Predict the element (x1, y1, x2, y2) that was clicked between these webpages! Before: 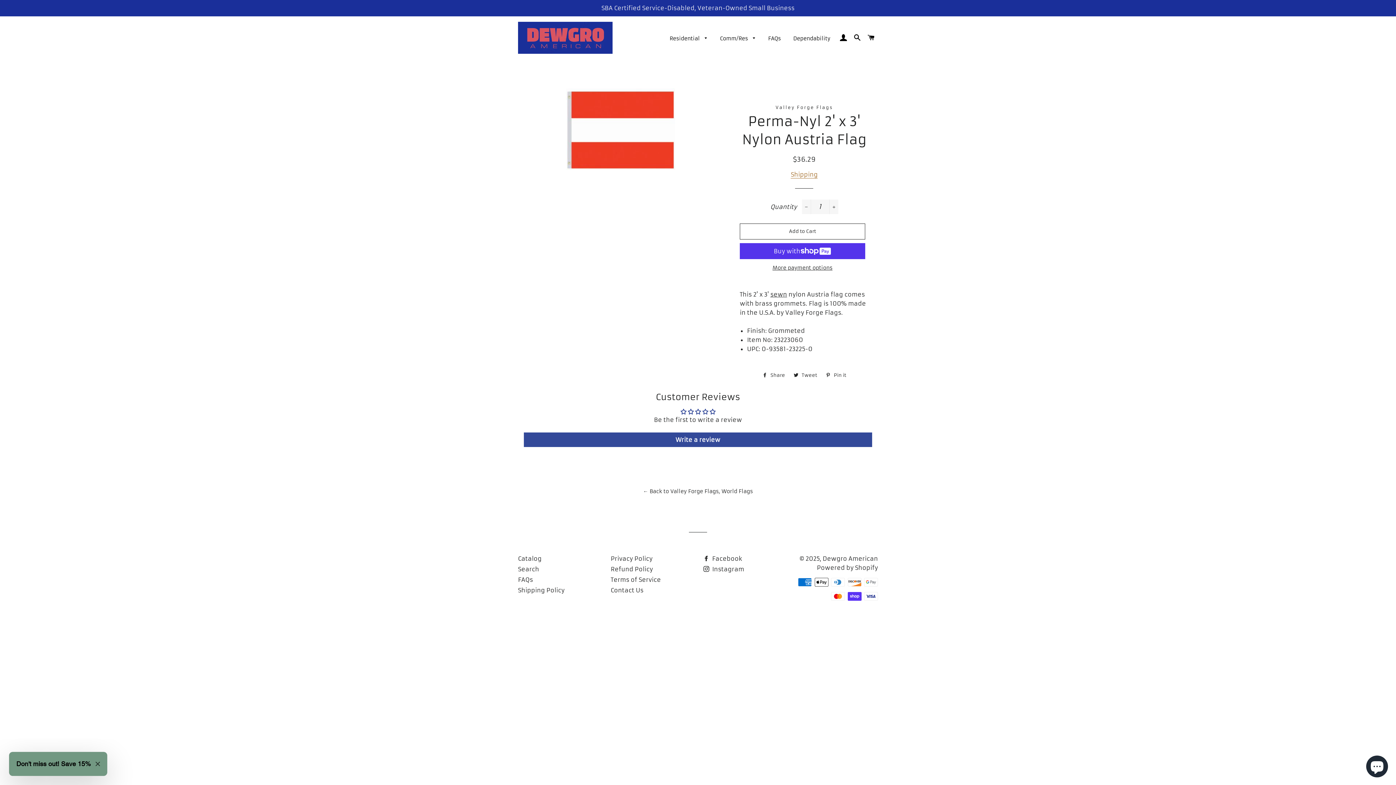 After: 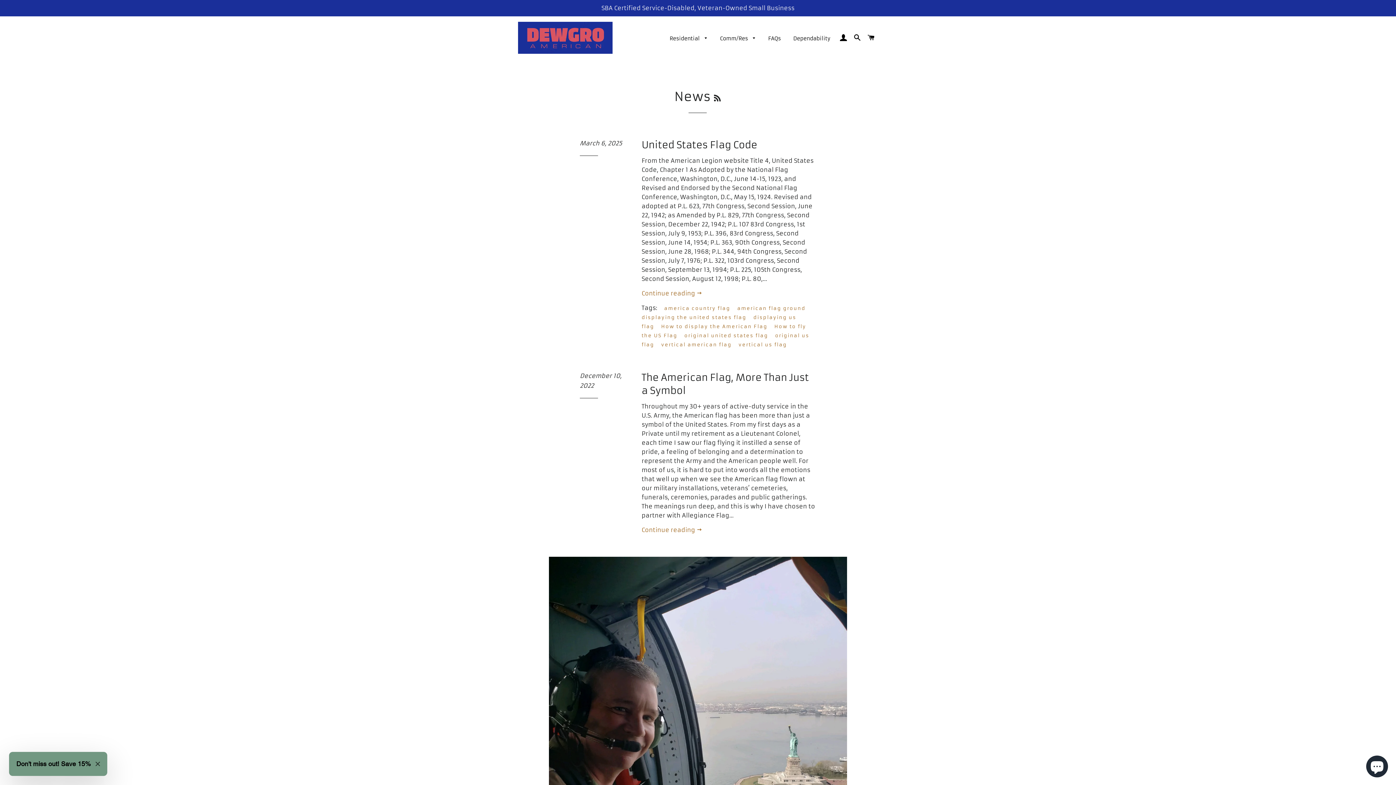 Action: bbox: (788, 29, 836, 48) label: Dependability